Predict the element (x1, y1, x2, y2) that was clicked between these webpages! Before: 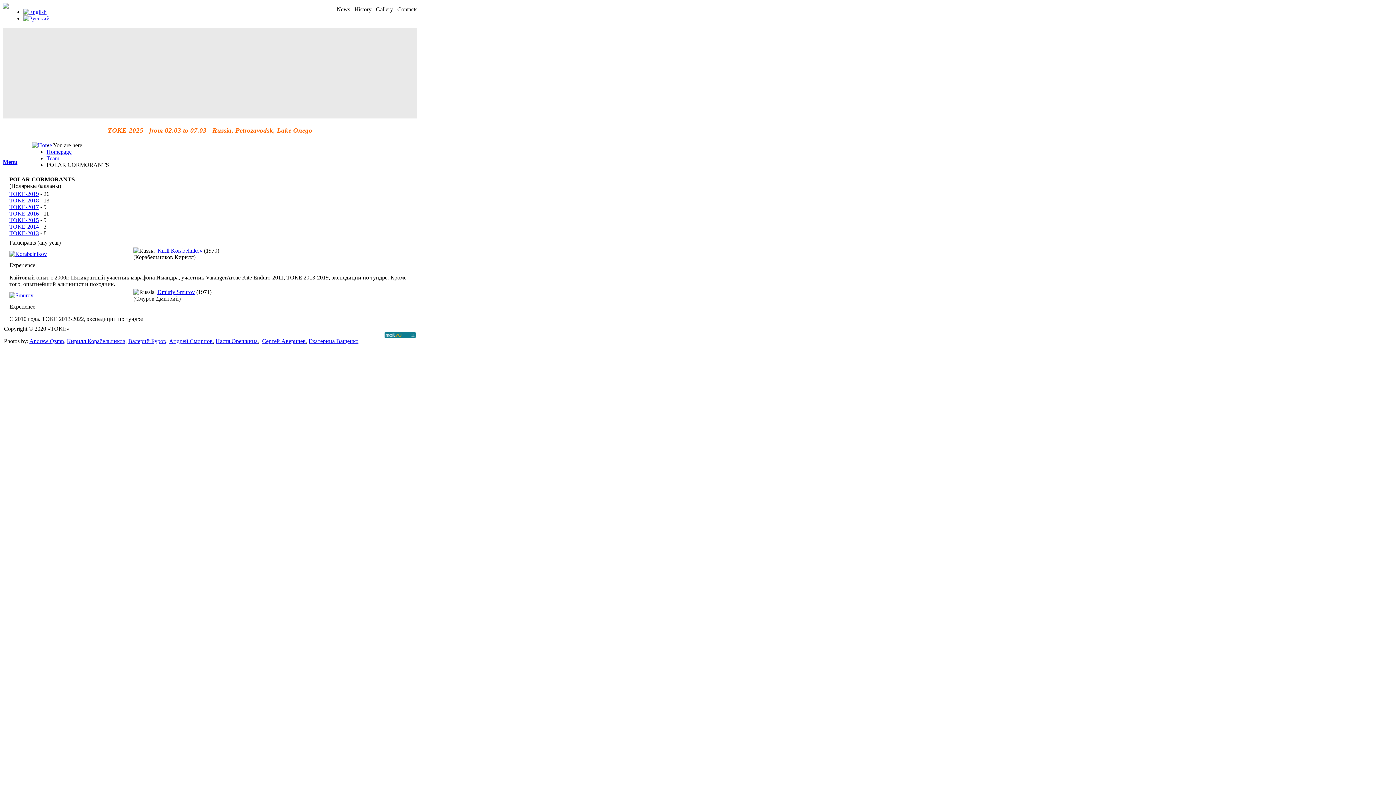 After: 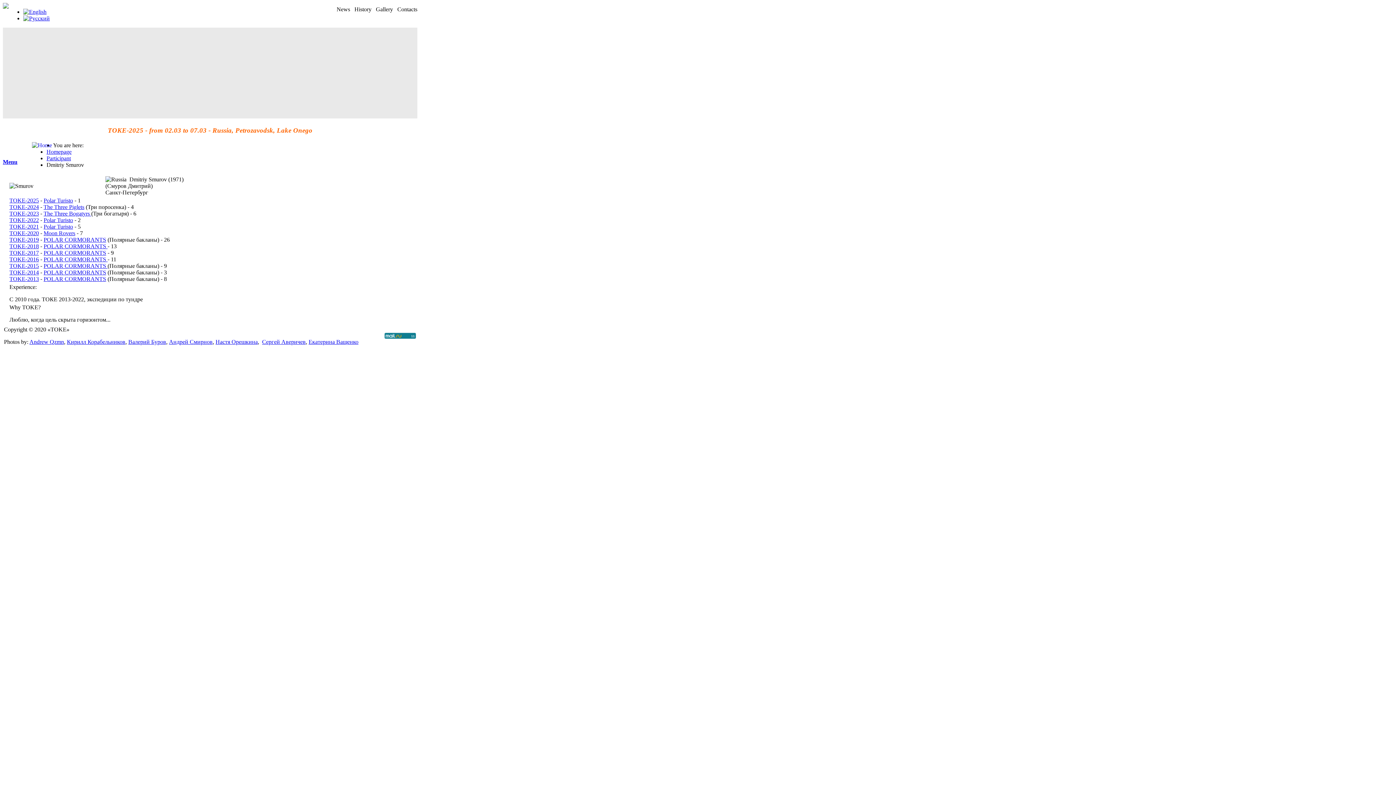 Action: label: Dmitriy Smurov bbox: (157, 289, 194, 295)